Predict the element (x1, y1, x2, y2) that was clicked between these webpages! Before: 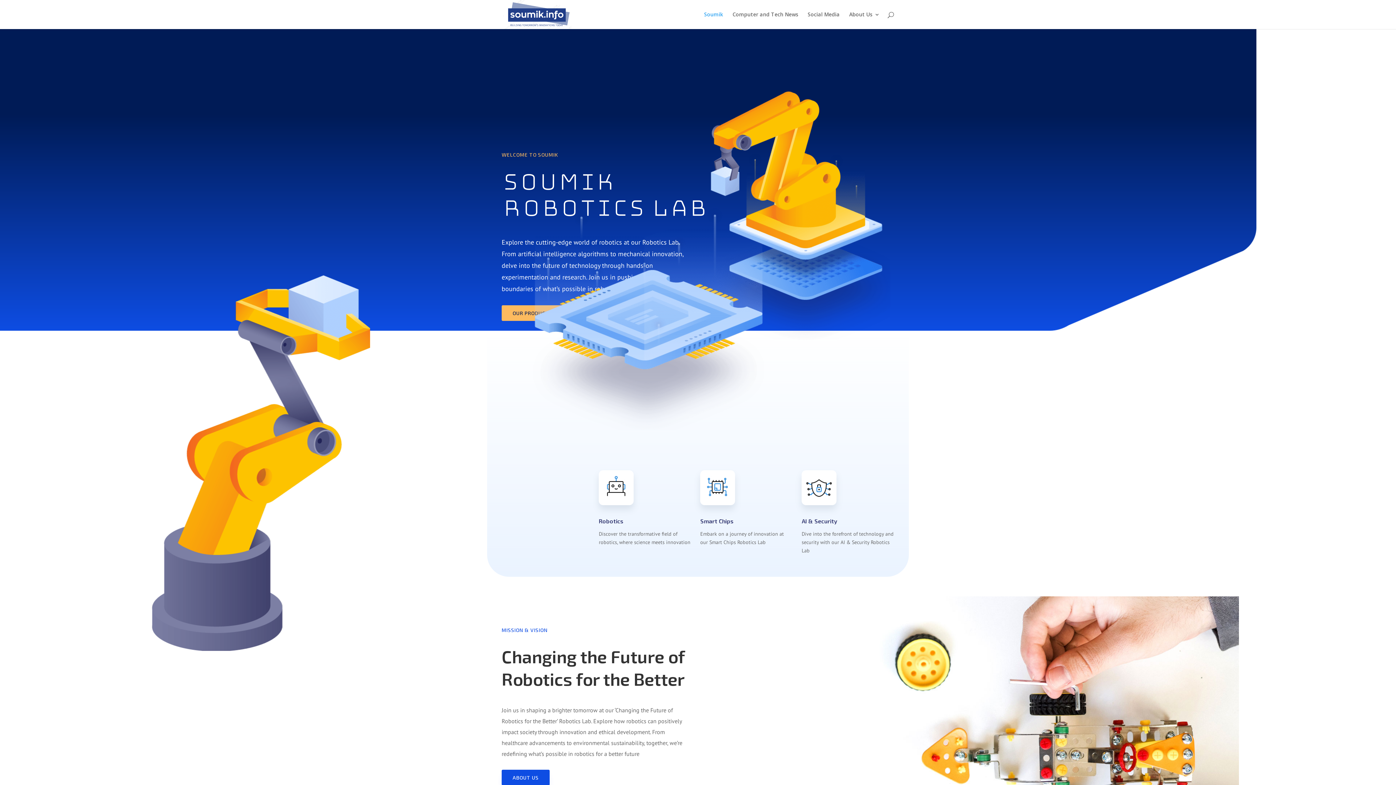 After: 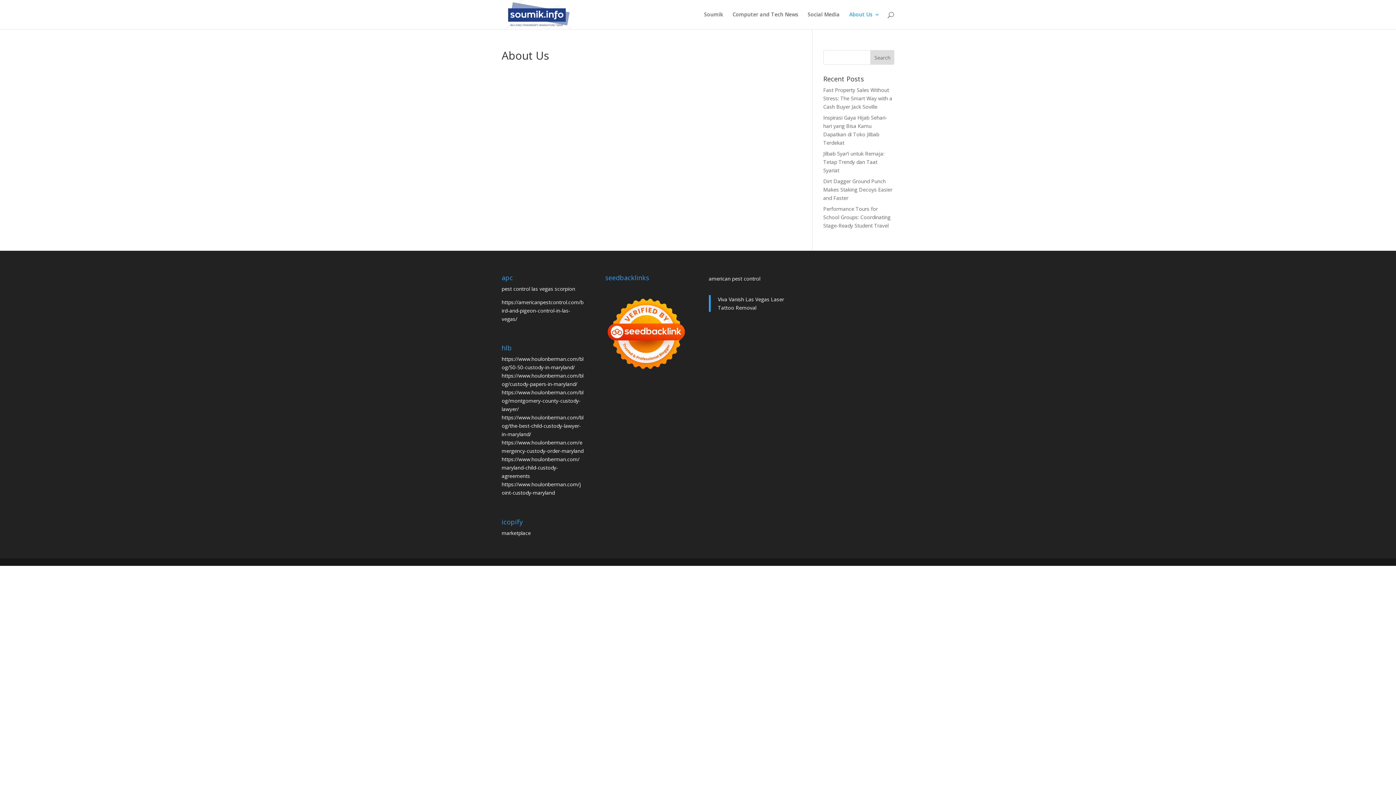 Action: bbox: (849, 12, 880, 29) label: About Us